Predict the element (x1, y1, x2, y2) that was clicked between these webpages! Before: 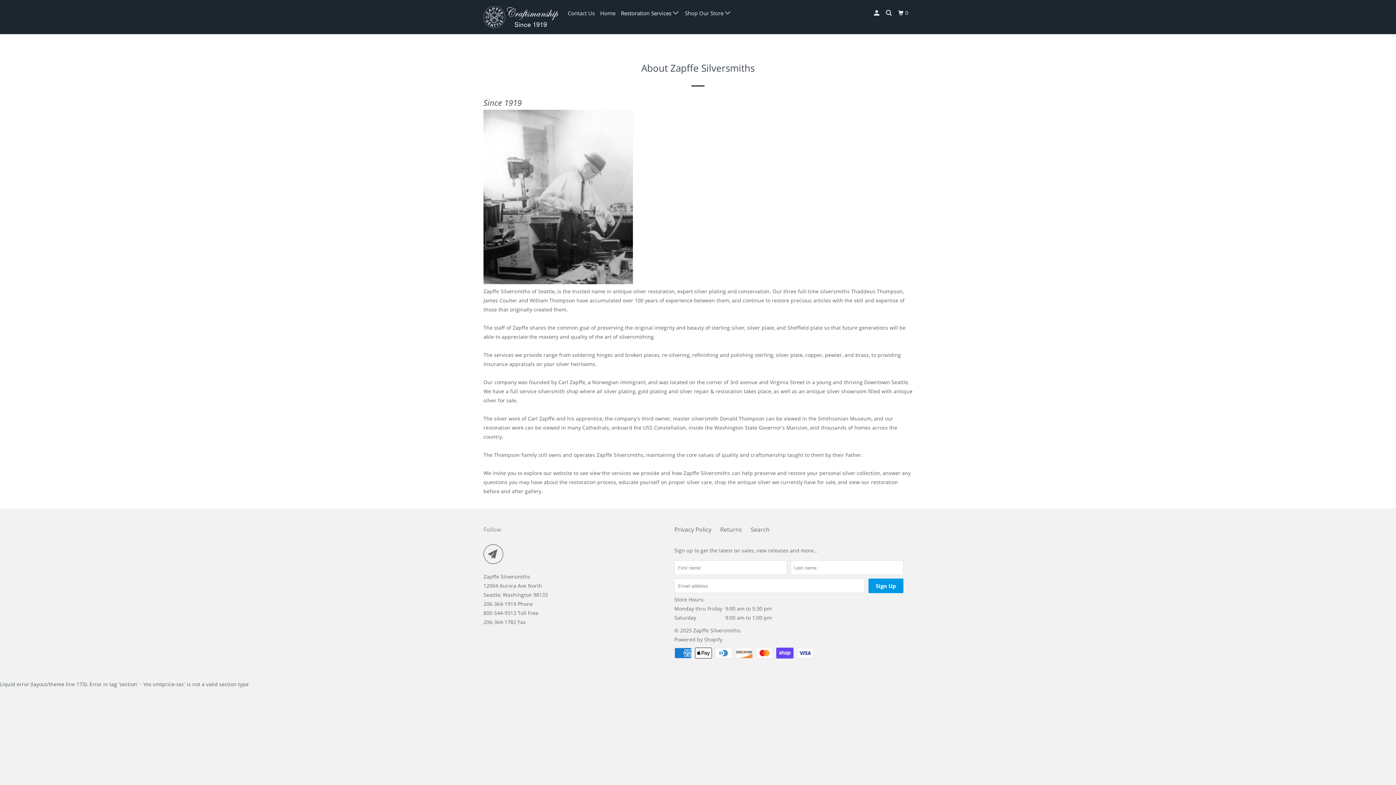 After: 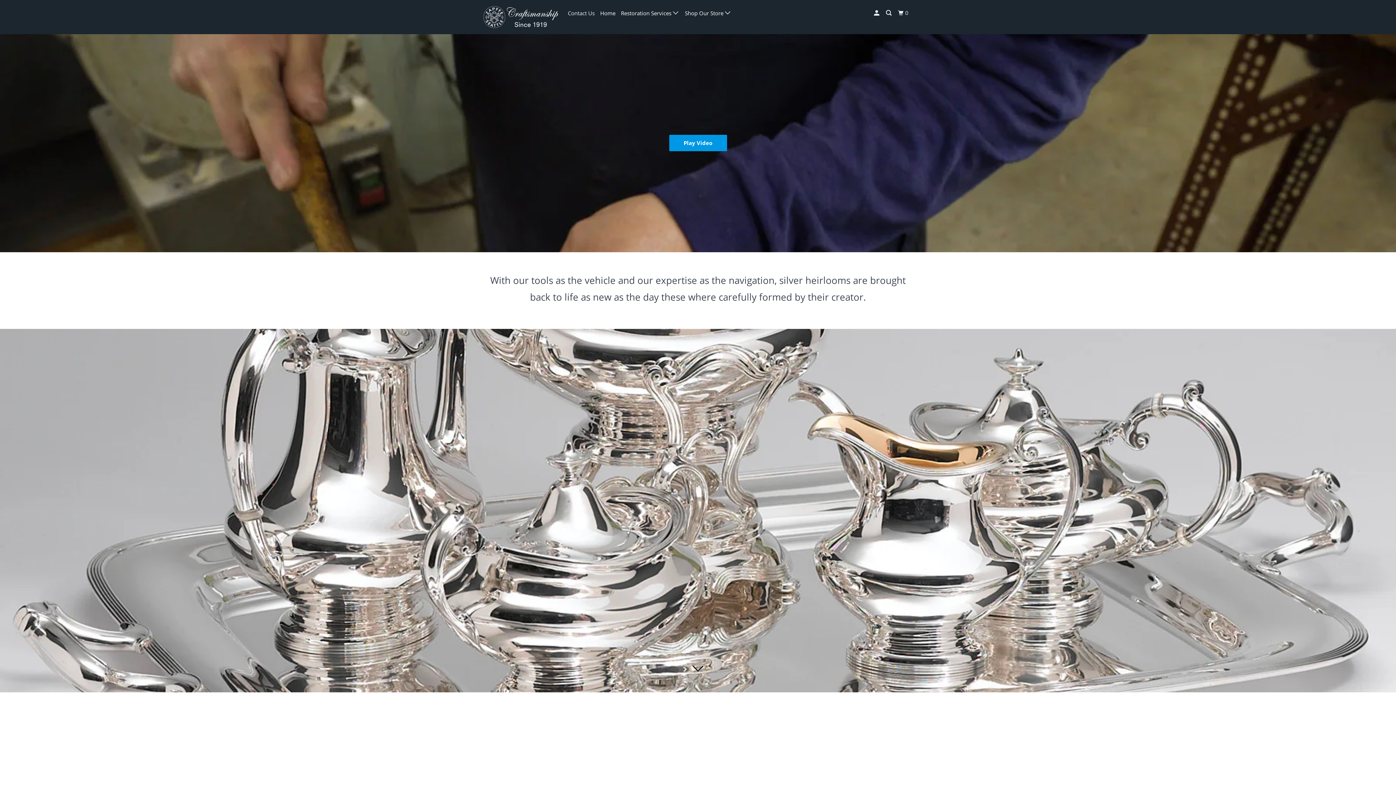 Action: bbox: (483, 1, 558, 32)